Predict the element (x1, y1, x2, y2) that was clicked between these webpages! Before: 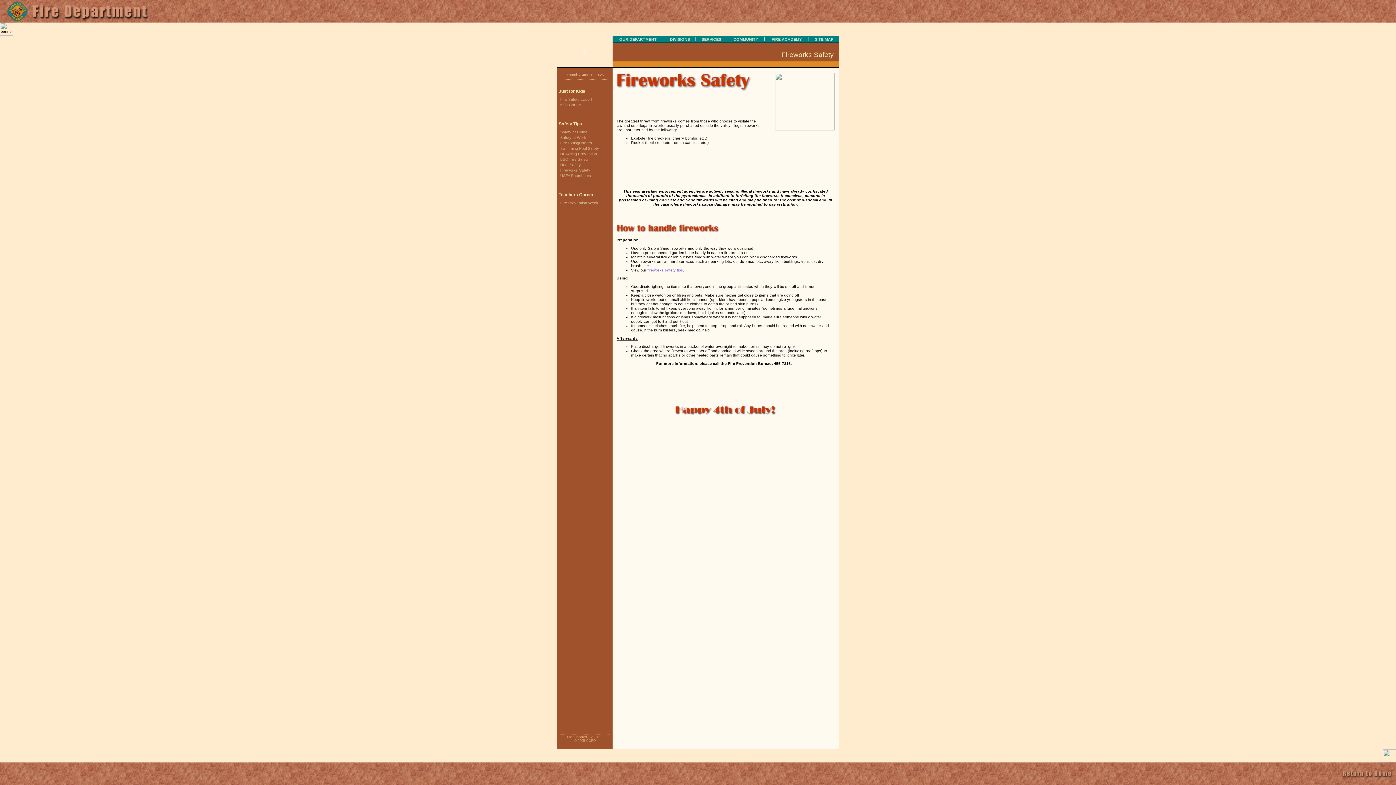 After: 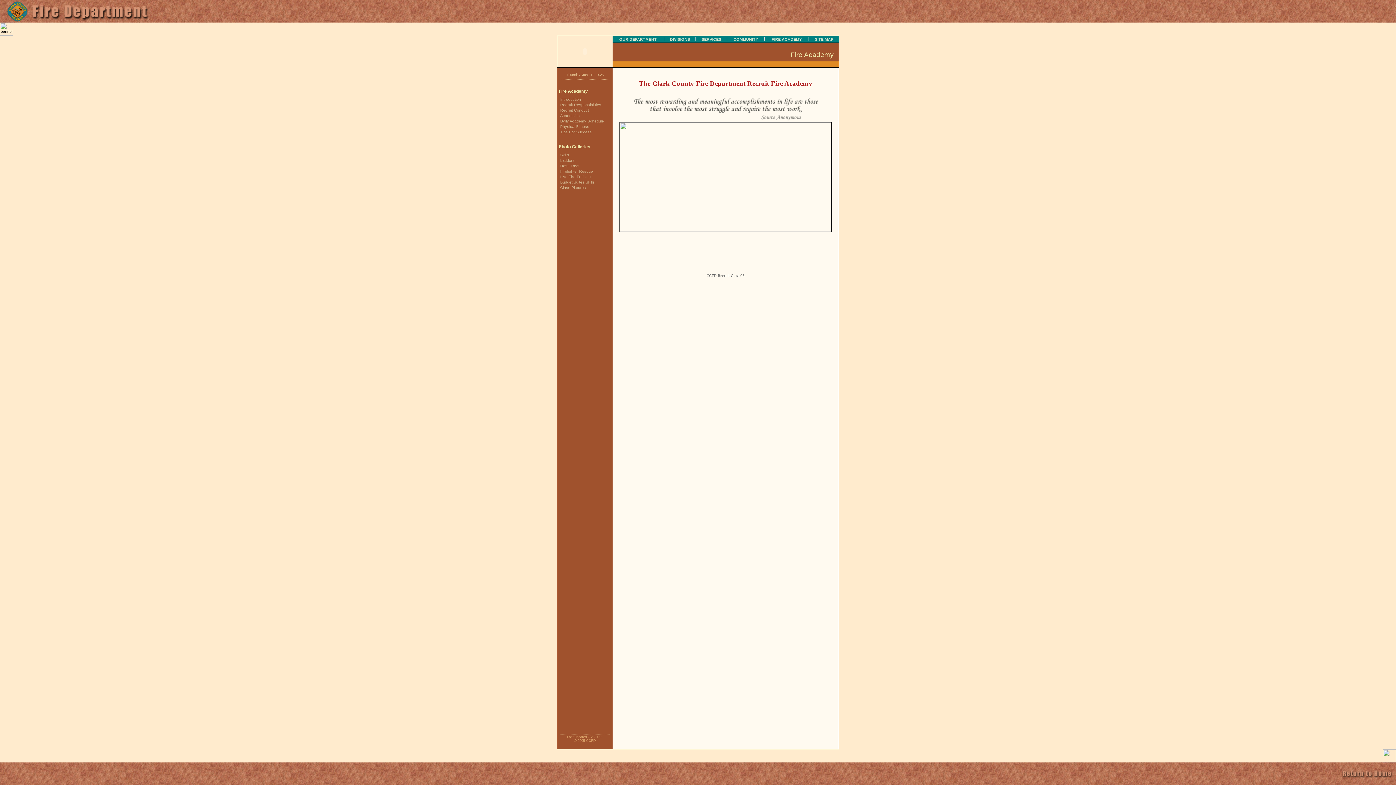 Action: label: FIRE ACADEMY bbox: (769, 37, 804, 41)